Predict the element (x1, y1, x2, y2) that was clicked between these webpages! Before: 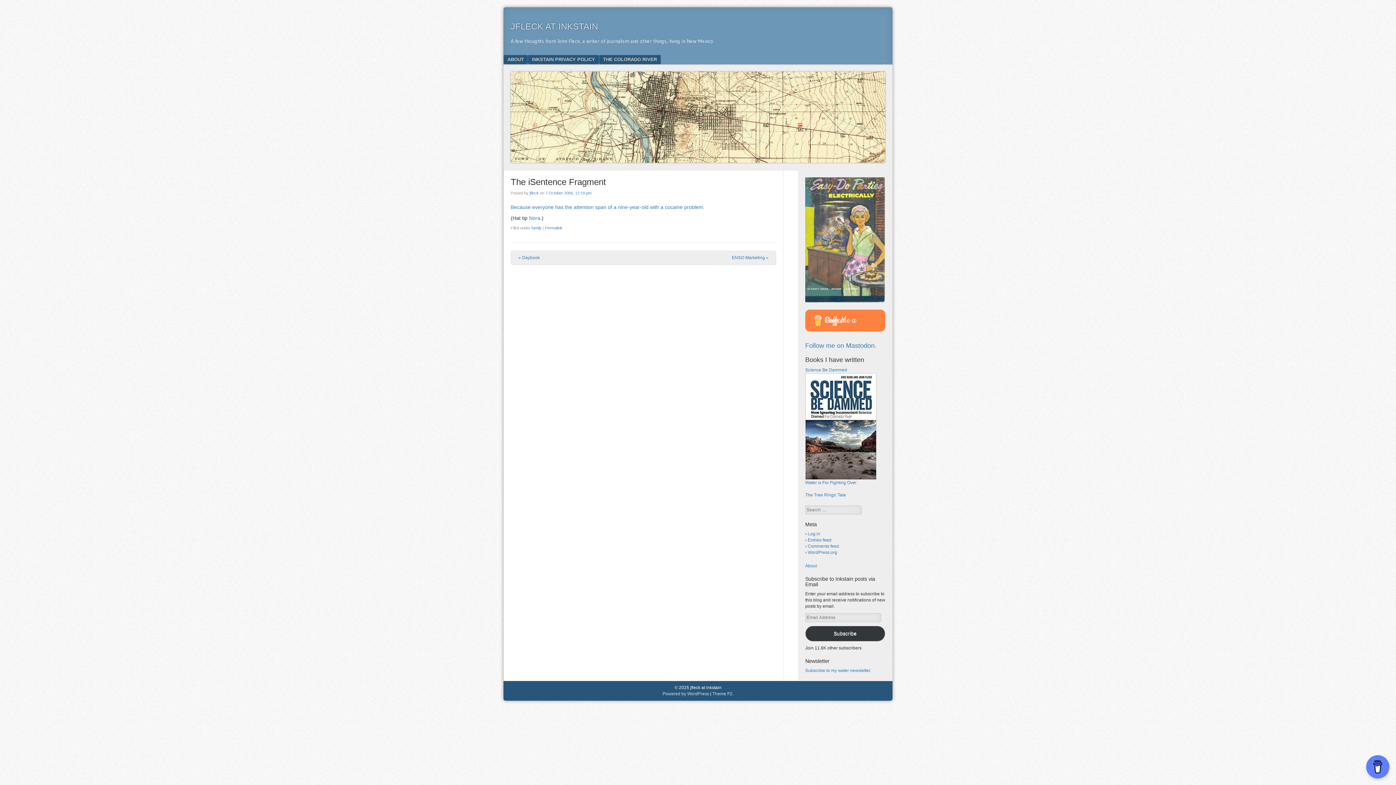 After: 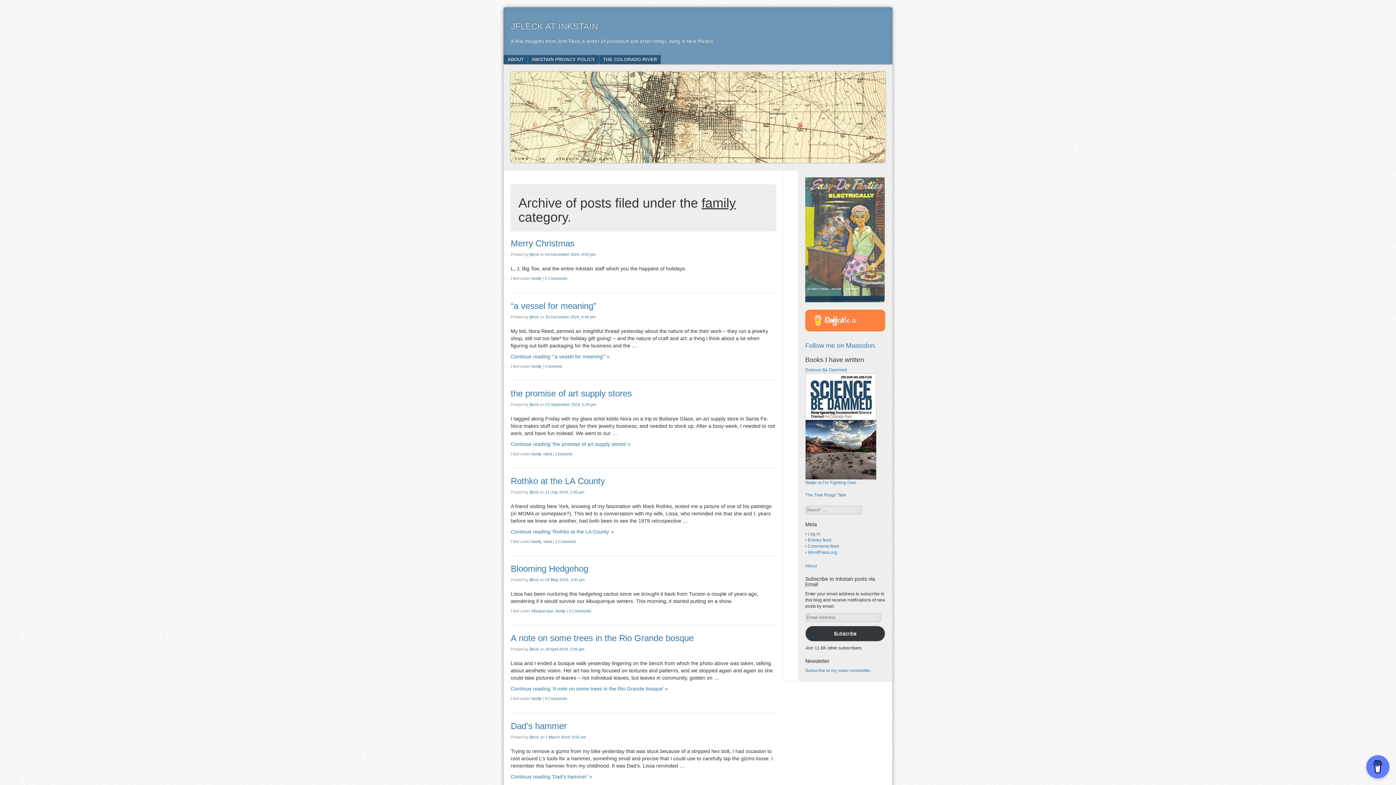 Action: bbox: (531, 225, 541, 230) label: family